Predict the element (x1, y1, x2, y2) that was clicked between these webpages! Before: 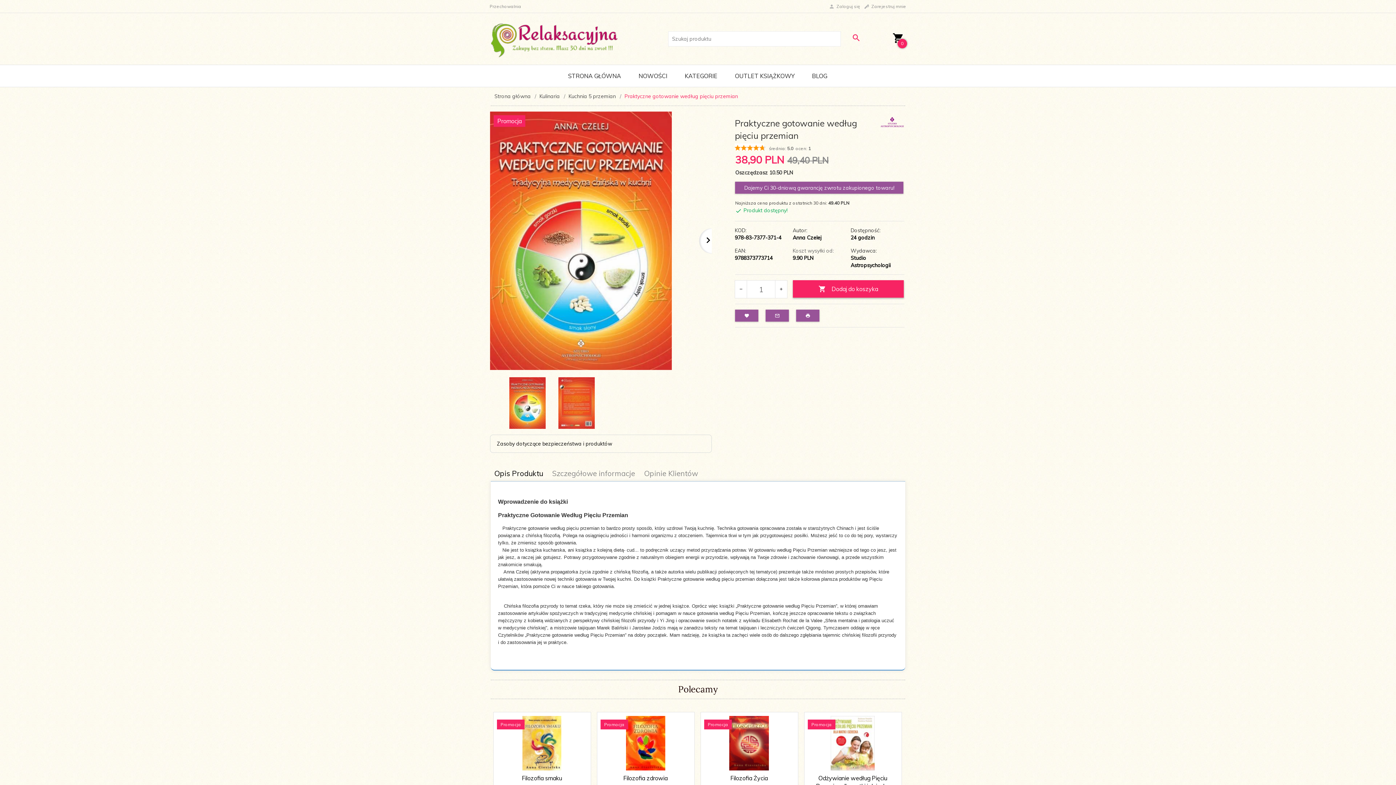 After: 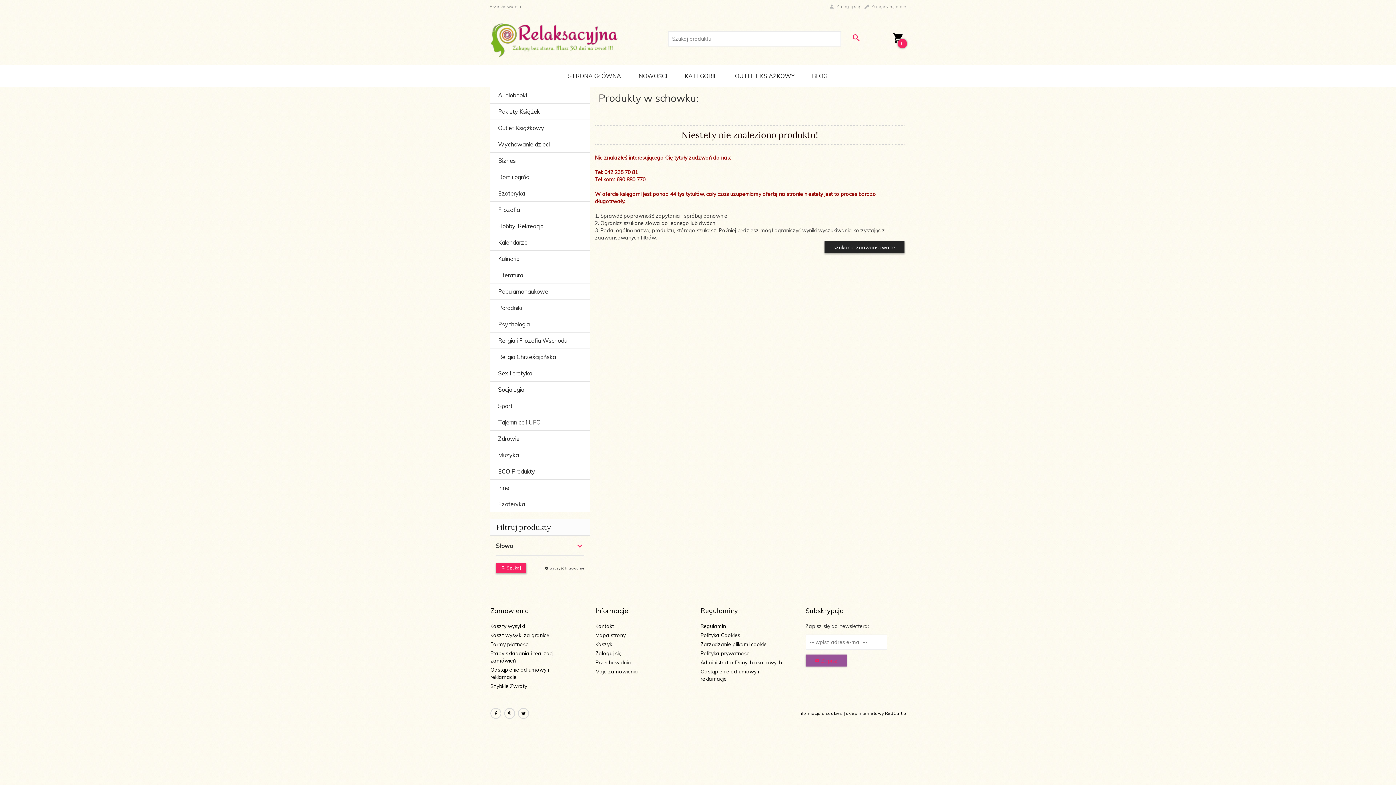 Action: label: Przechowalnia bbox: (489, 3, 521, 9)